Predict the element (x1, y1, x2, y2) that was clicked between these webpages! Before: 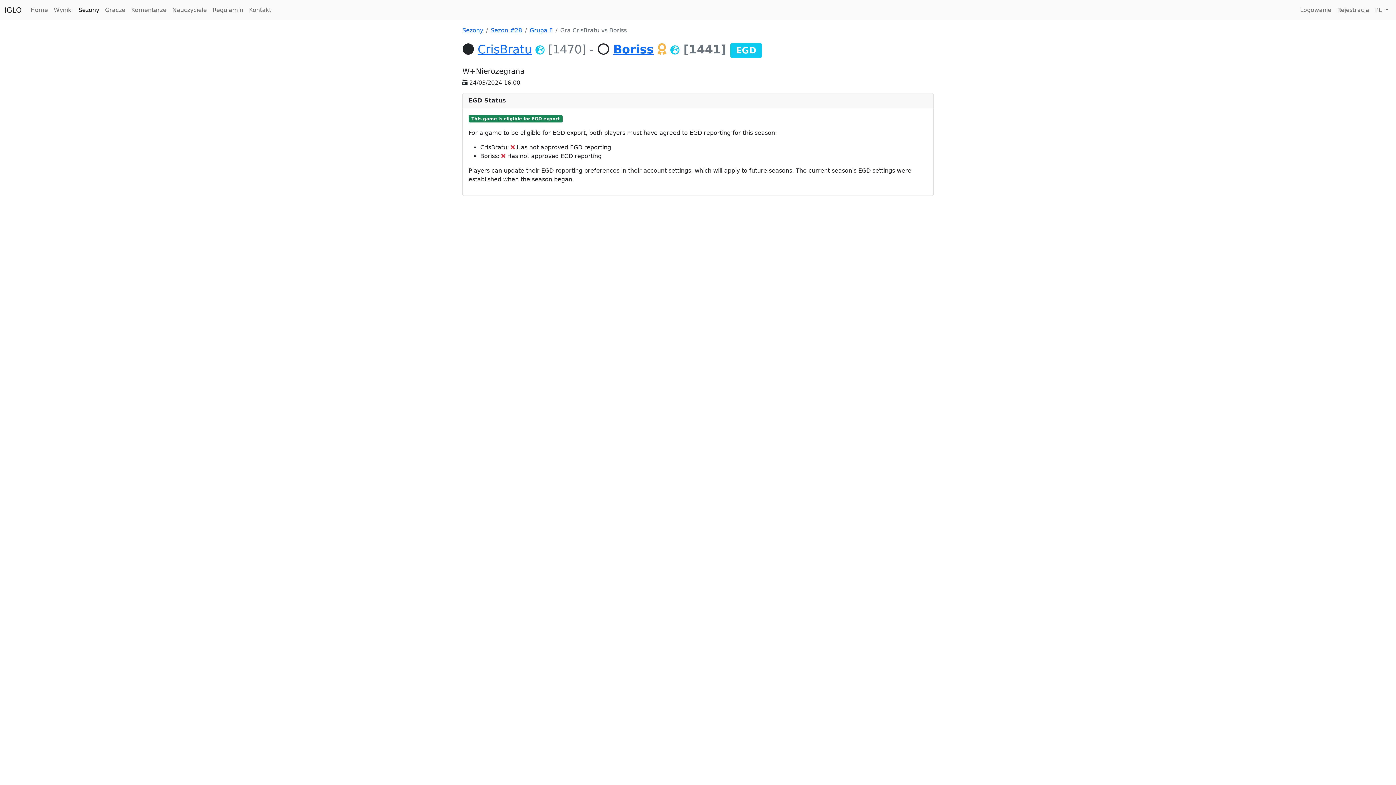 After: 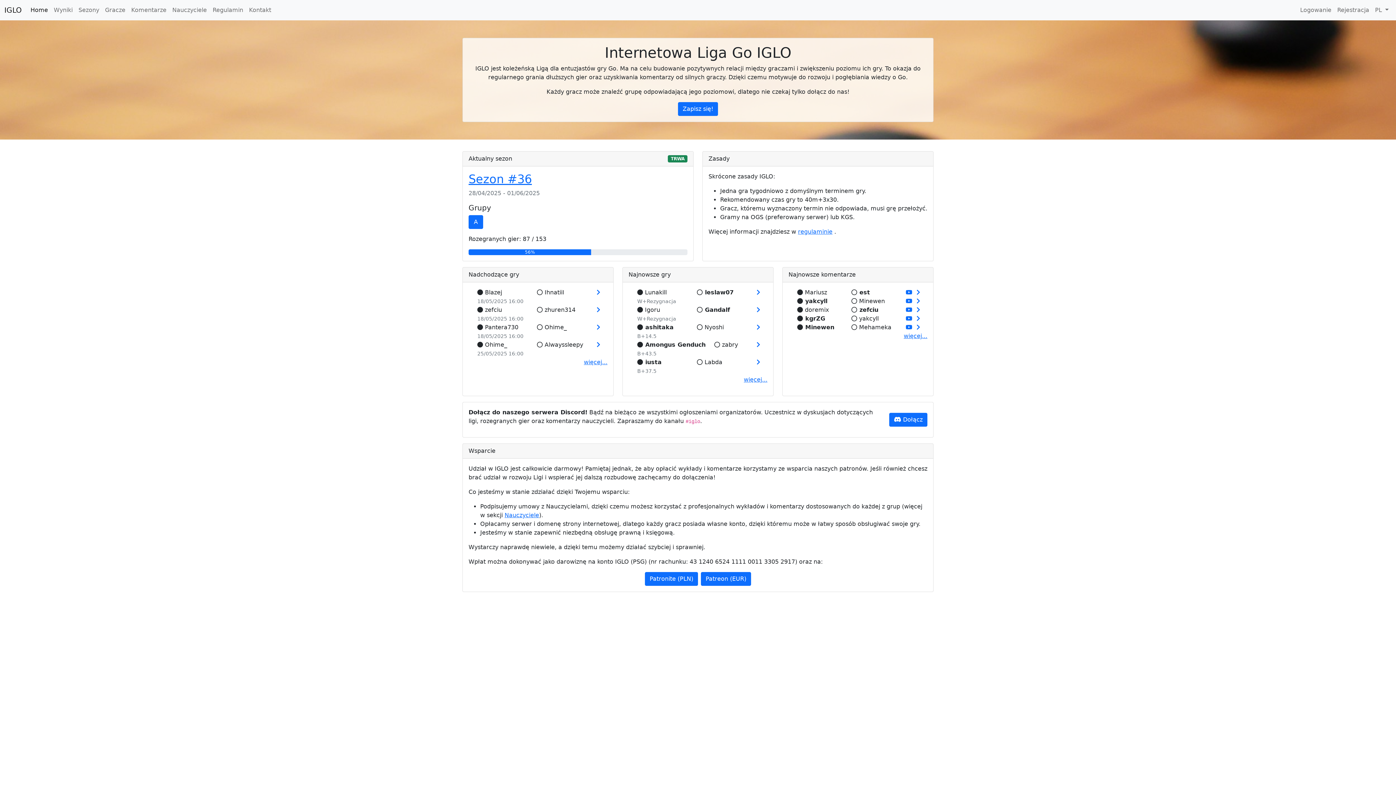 Action: label: Home bbox: (27, 2, 50, 17)